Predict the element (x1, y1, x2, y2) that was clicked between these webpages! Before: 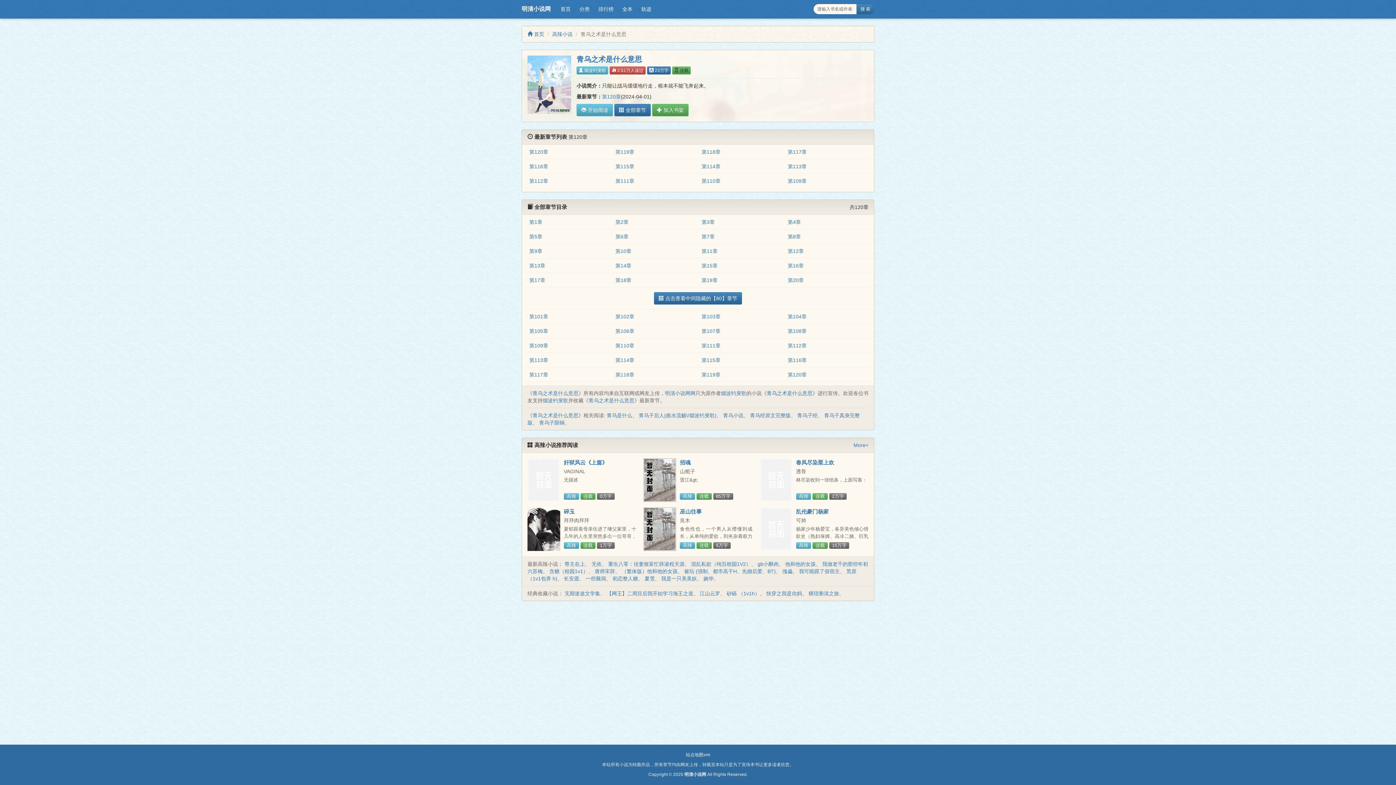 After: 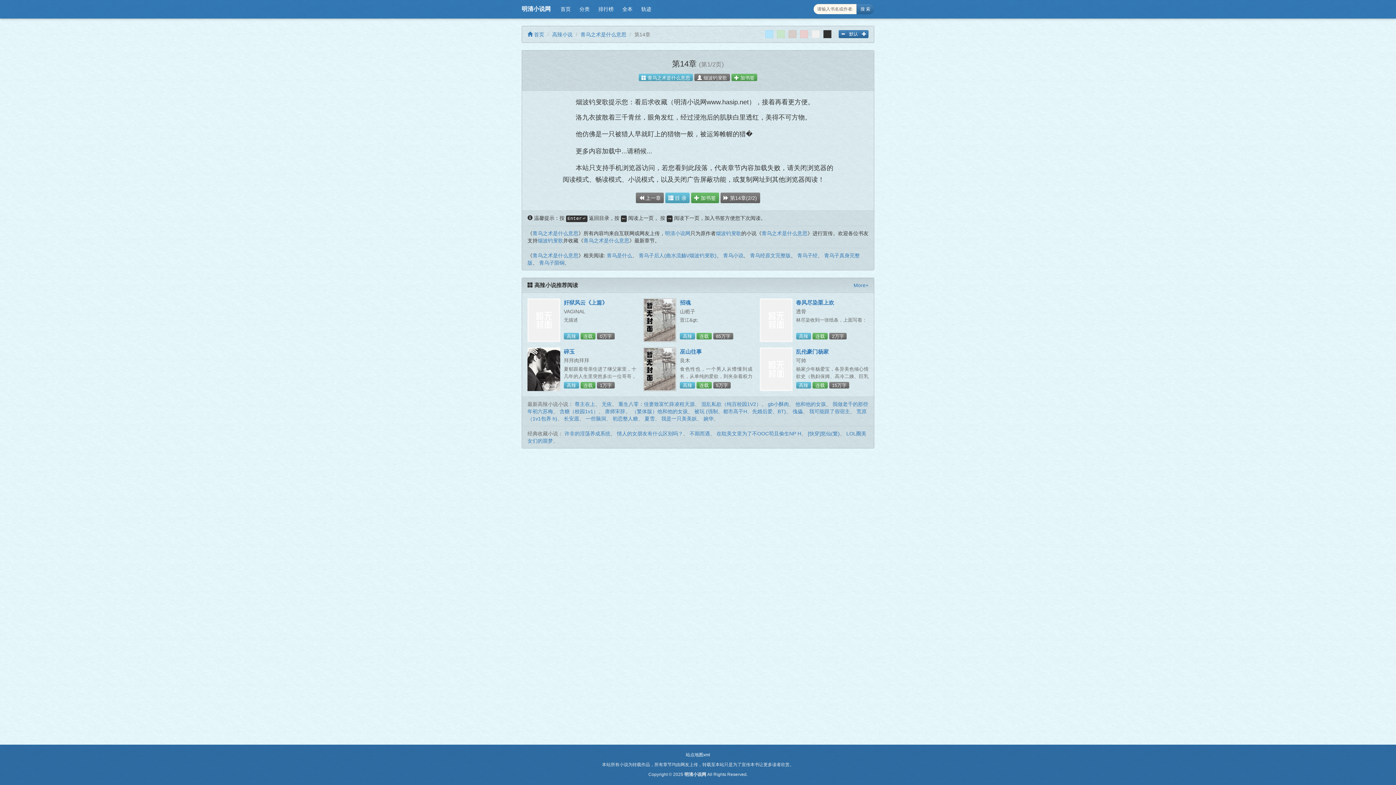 Action: label: 第14章 bbox: (615, 263, 631, 268)